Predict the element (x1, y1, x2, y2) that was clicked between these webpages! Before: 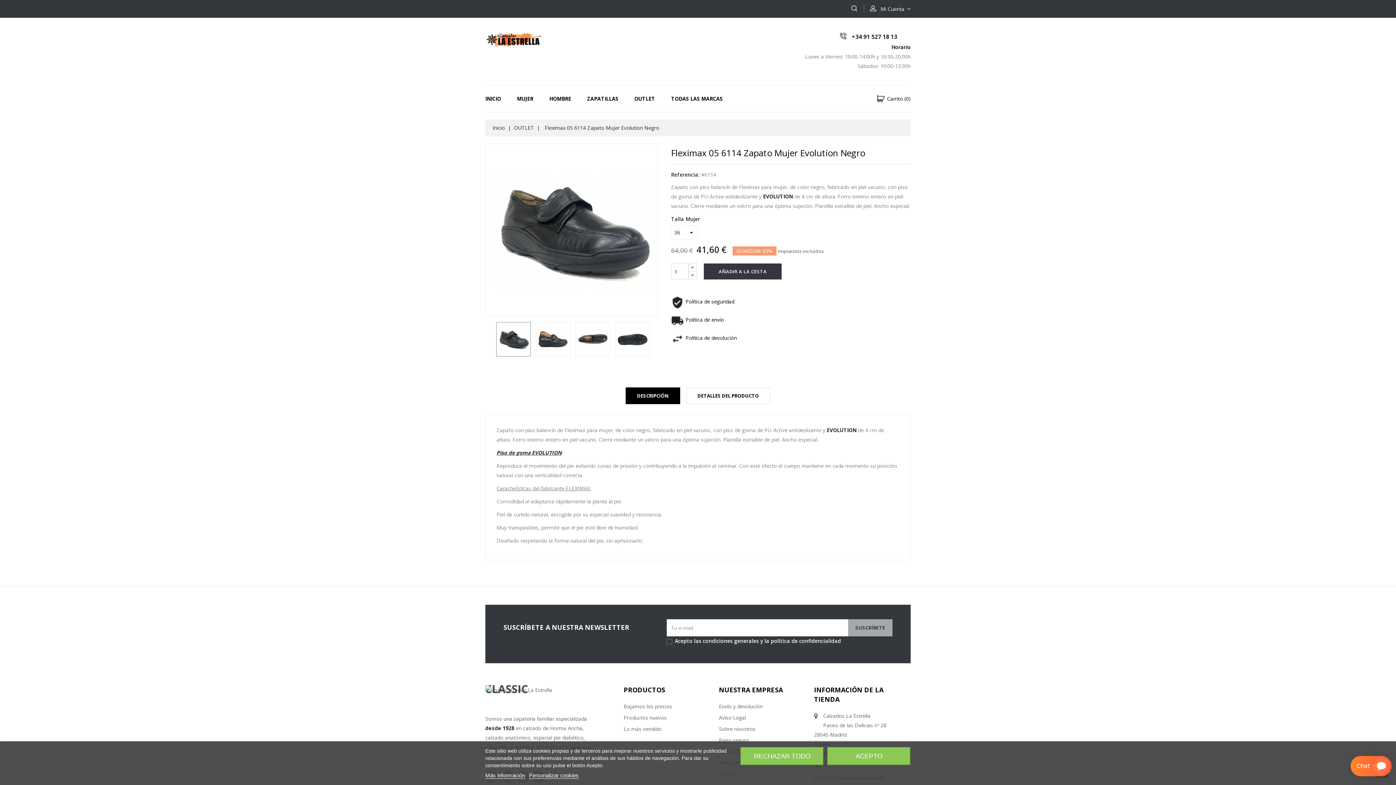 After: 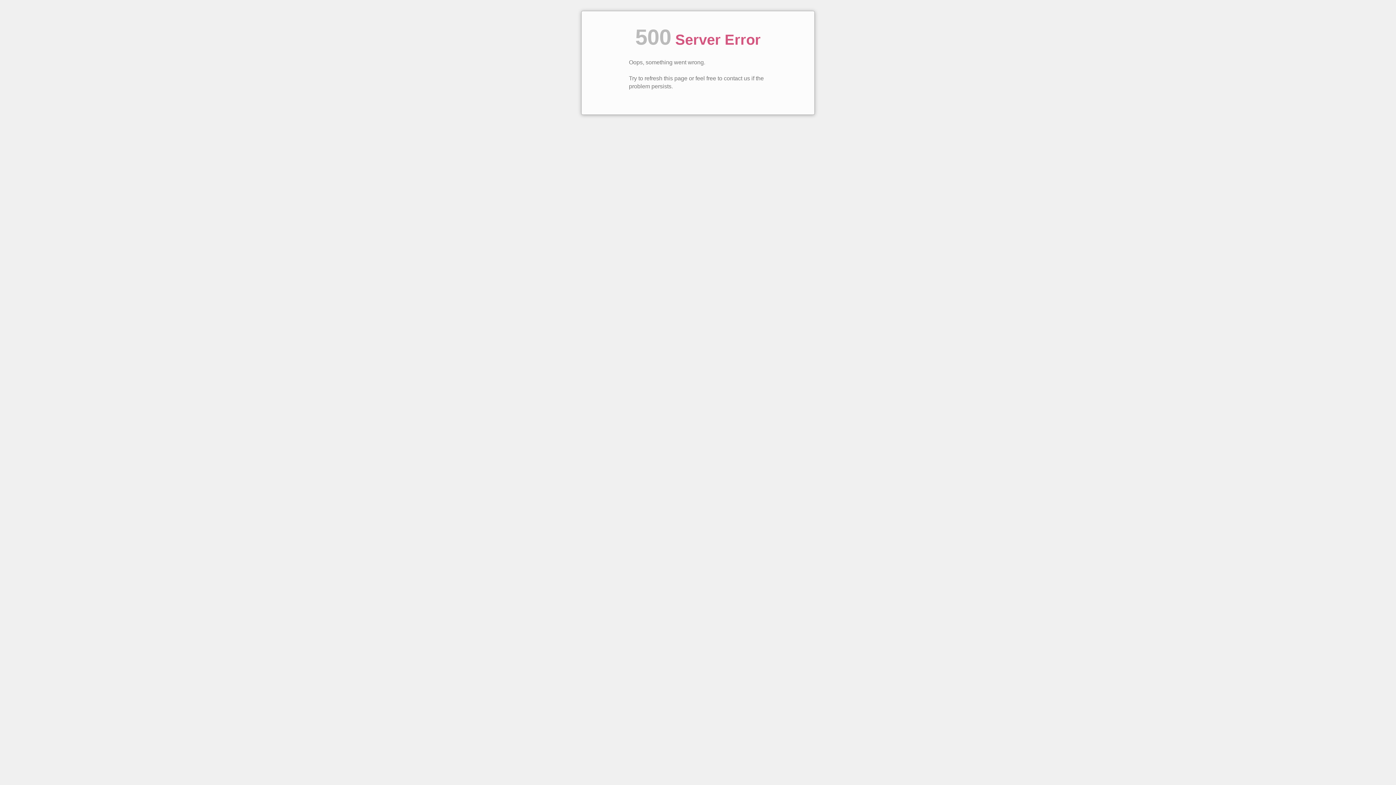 Action: label: Envío y devolución bbox: (719, 703, 762, 710)